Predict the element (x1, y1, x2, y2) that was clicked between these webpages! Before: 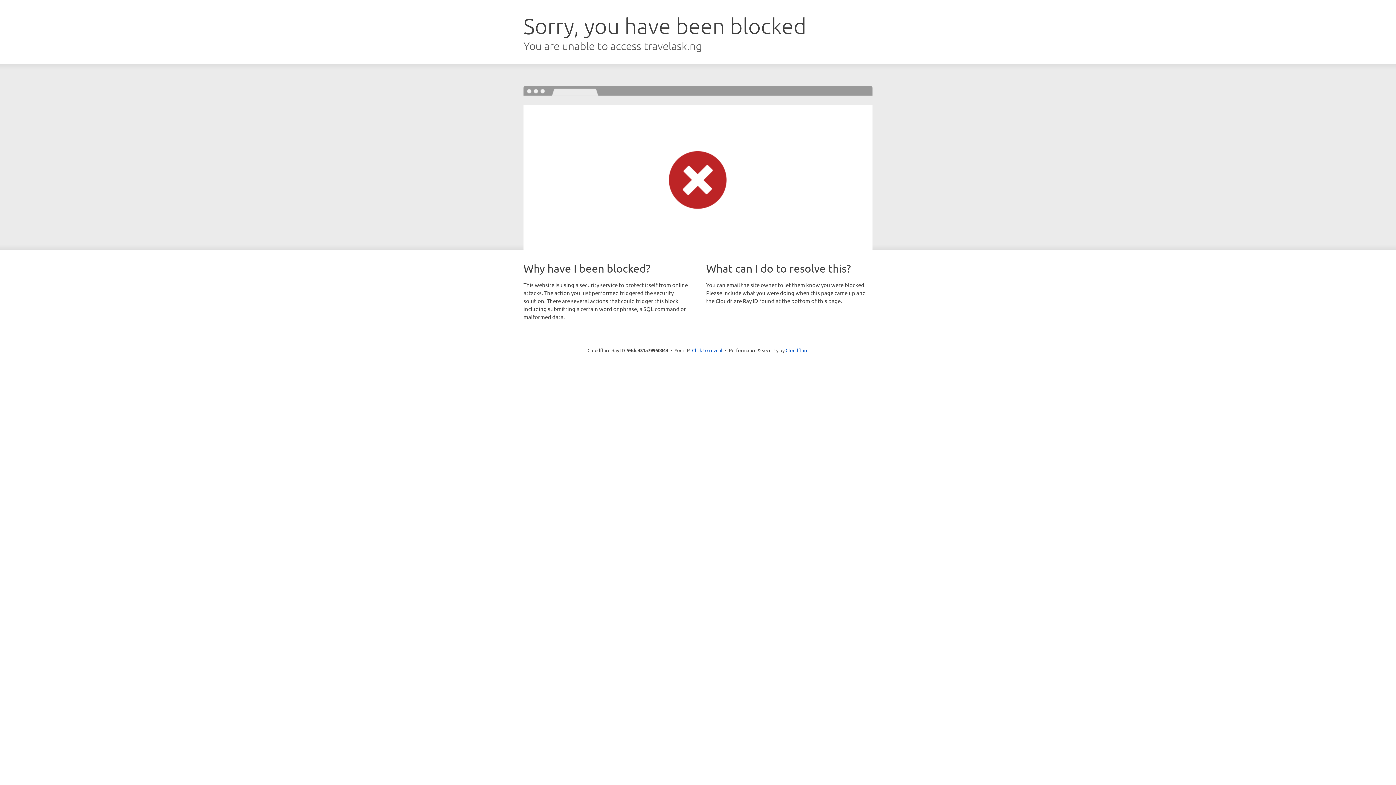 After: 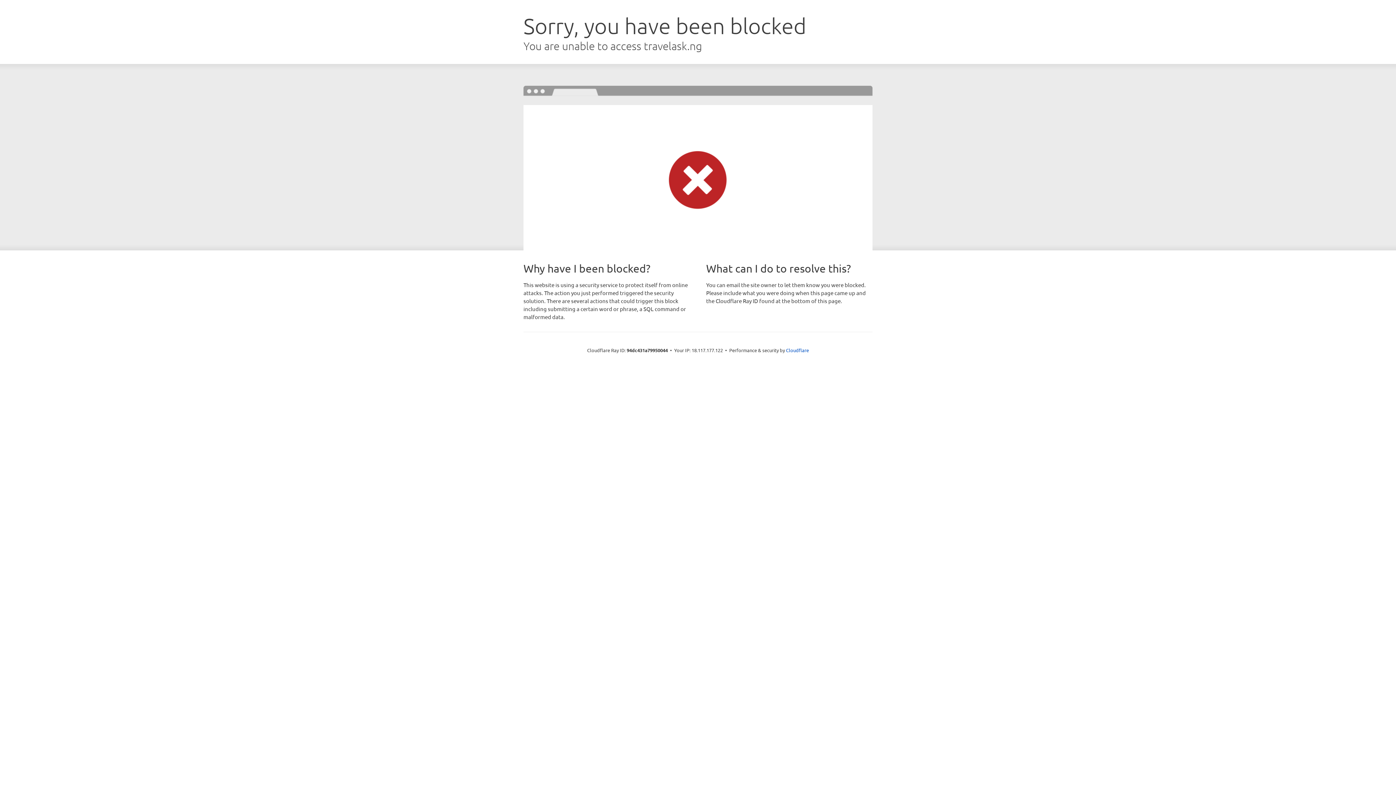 Action: bbox: (692, 346, 722, 353) label: Click to reveal